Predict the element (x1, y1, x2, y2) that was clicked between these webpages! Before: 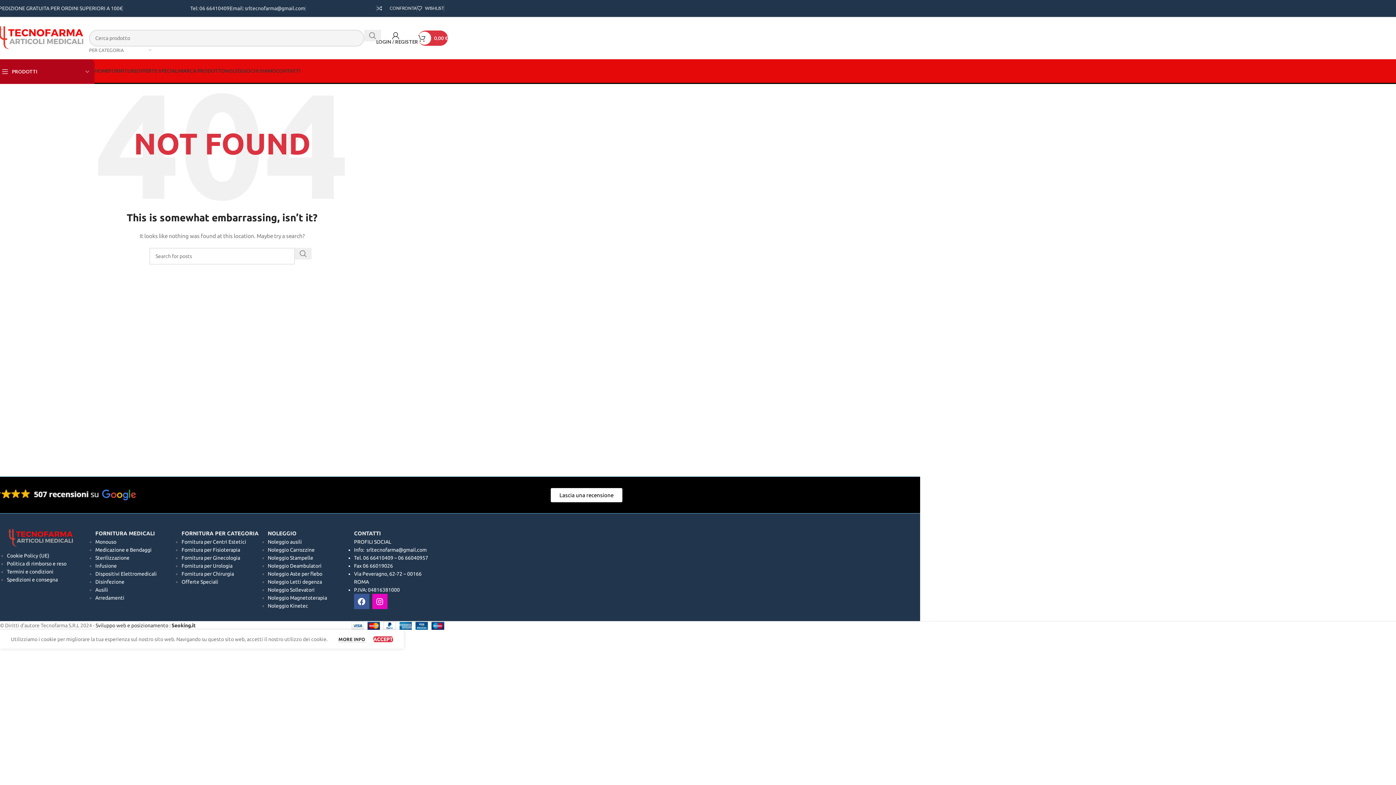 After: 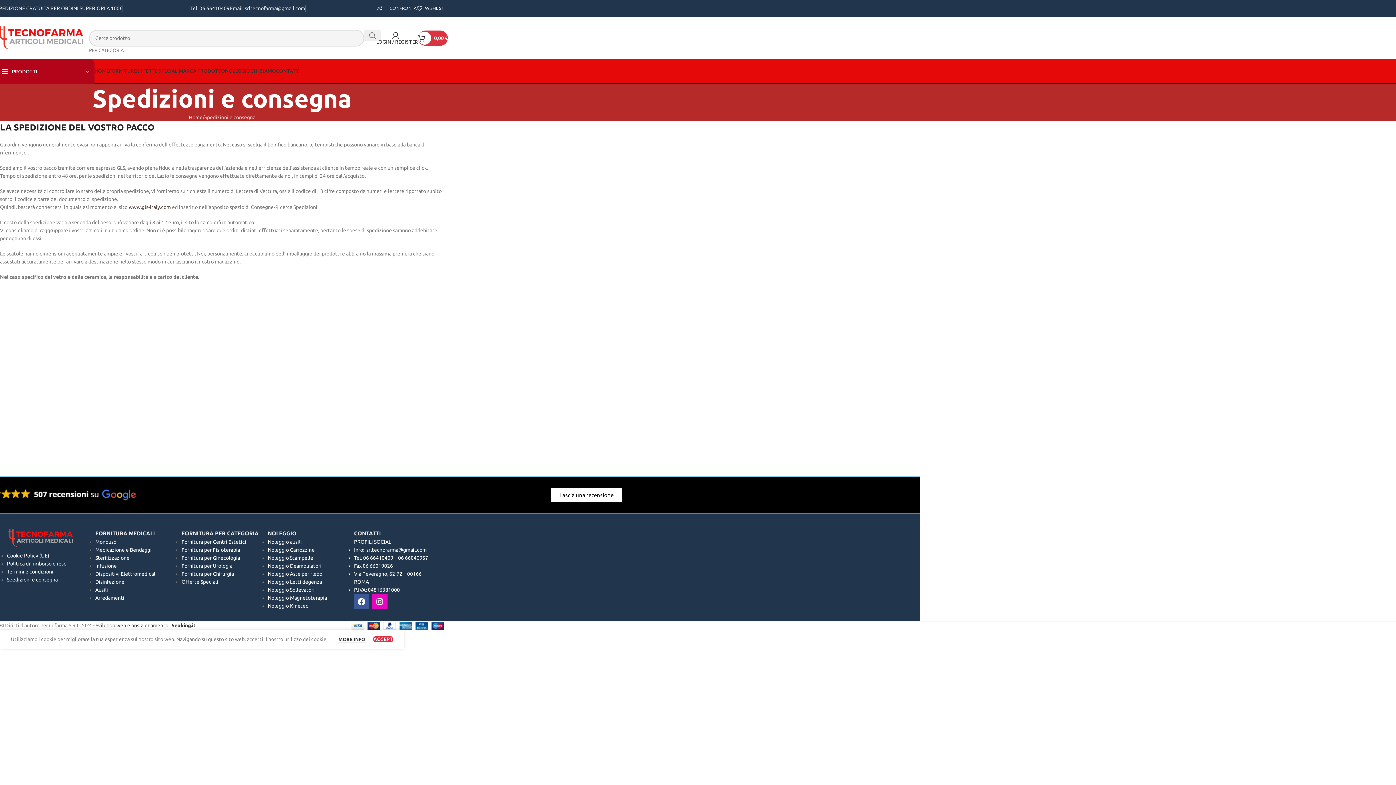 Action: bbox: (6, 577, 57, 583) label: Spedizioni e consegna